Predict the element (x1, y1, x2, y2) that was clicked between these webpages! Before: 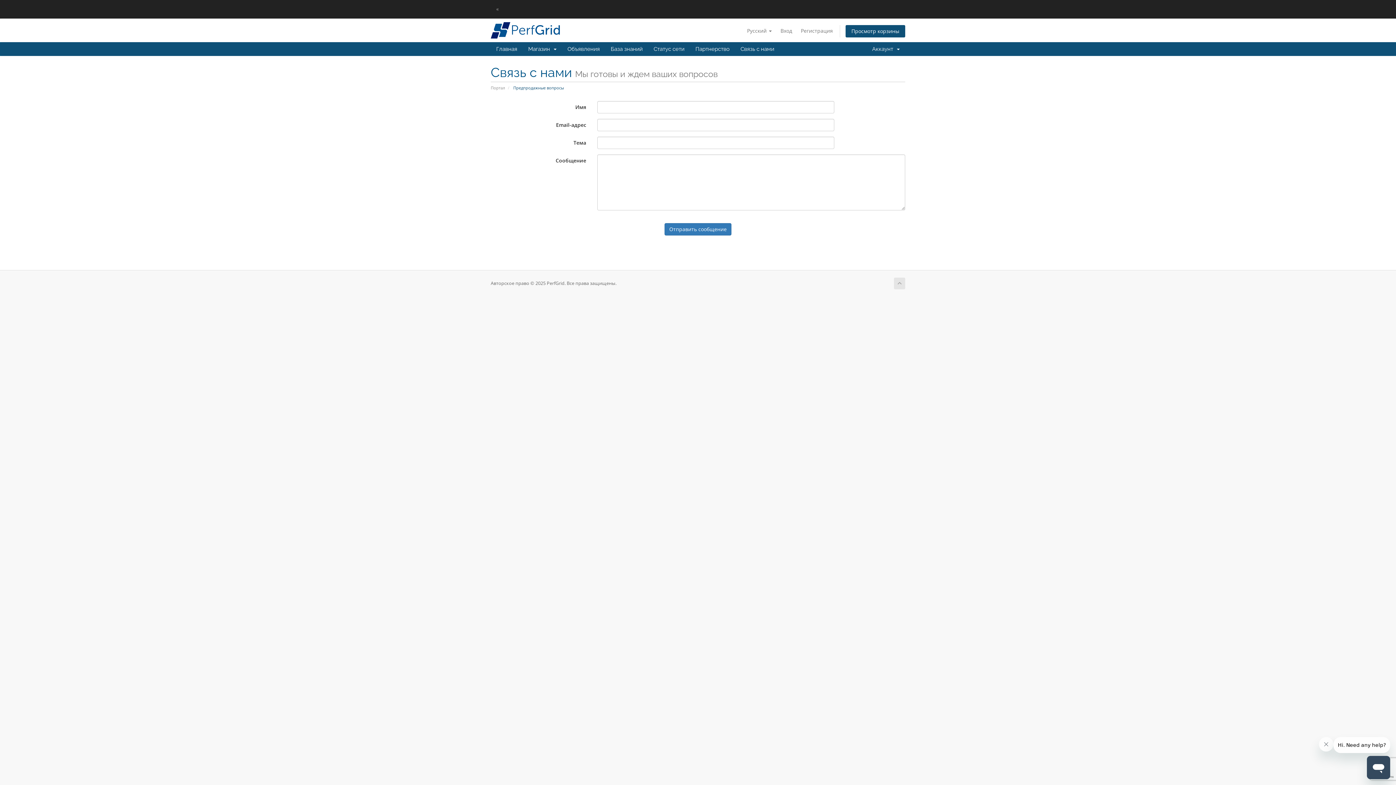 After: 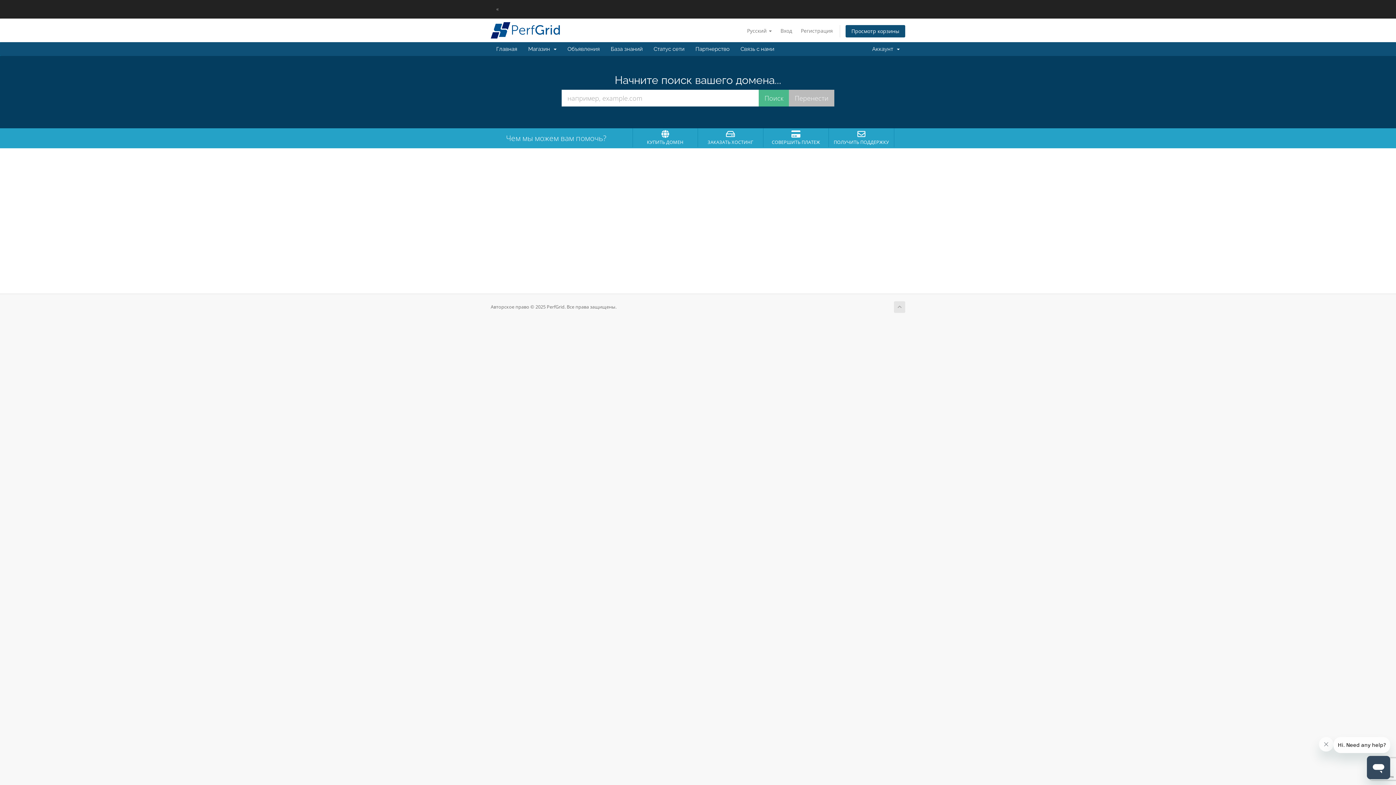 Action: bbox: (490, 42, 522, 56) label: Главная